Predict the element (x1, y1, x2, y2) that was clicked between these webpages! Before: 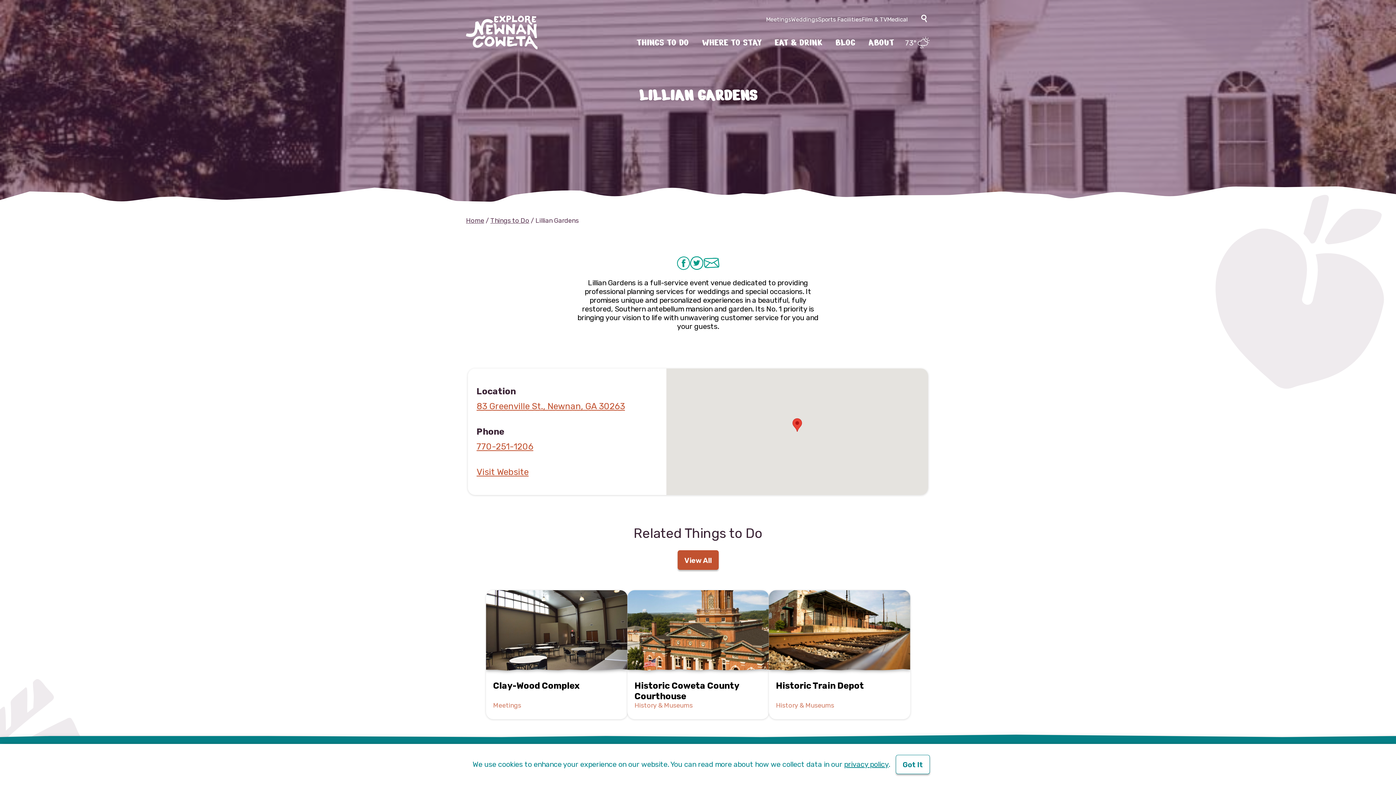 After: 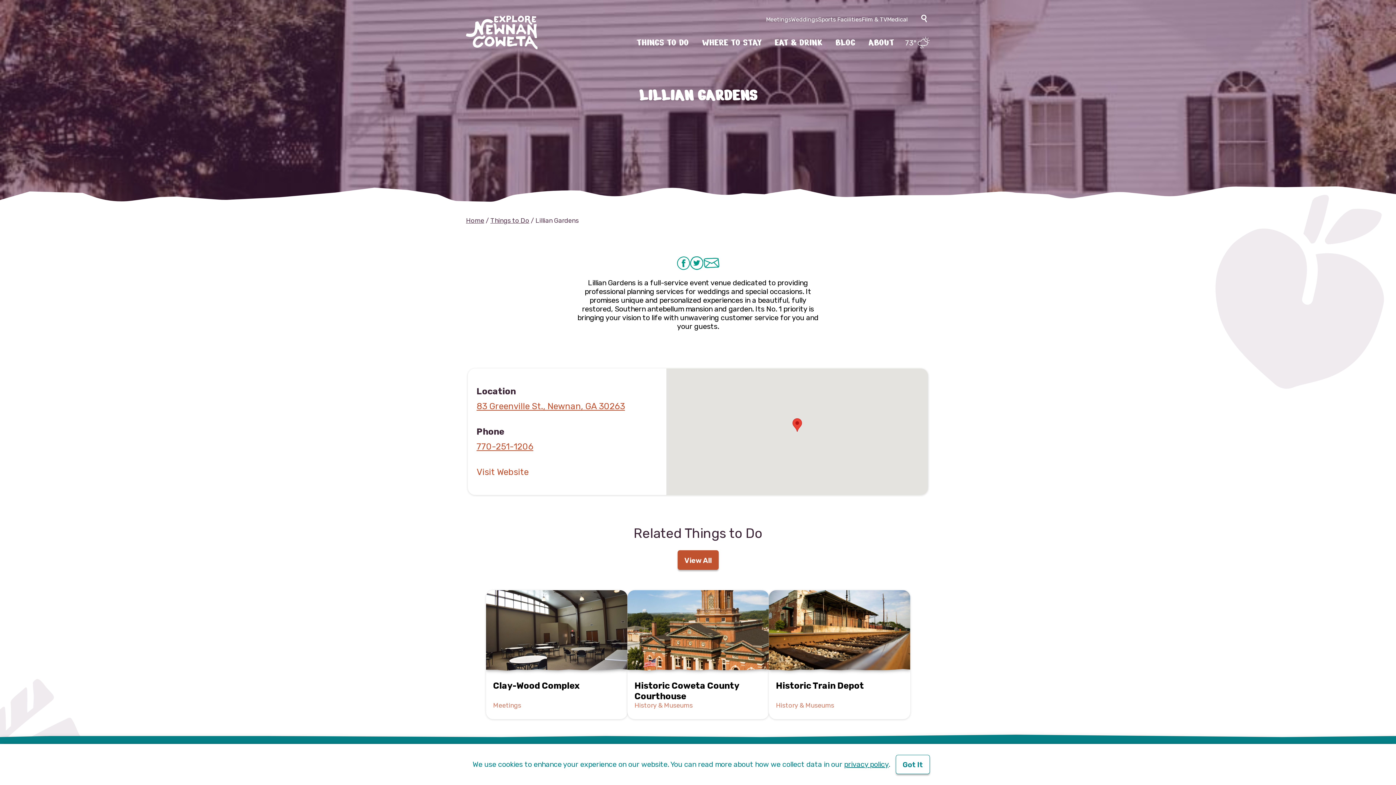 Action: bbox: (476, 467, 528, 477) label: Visit Website